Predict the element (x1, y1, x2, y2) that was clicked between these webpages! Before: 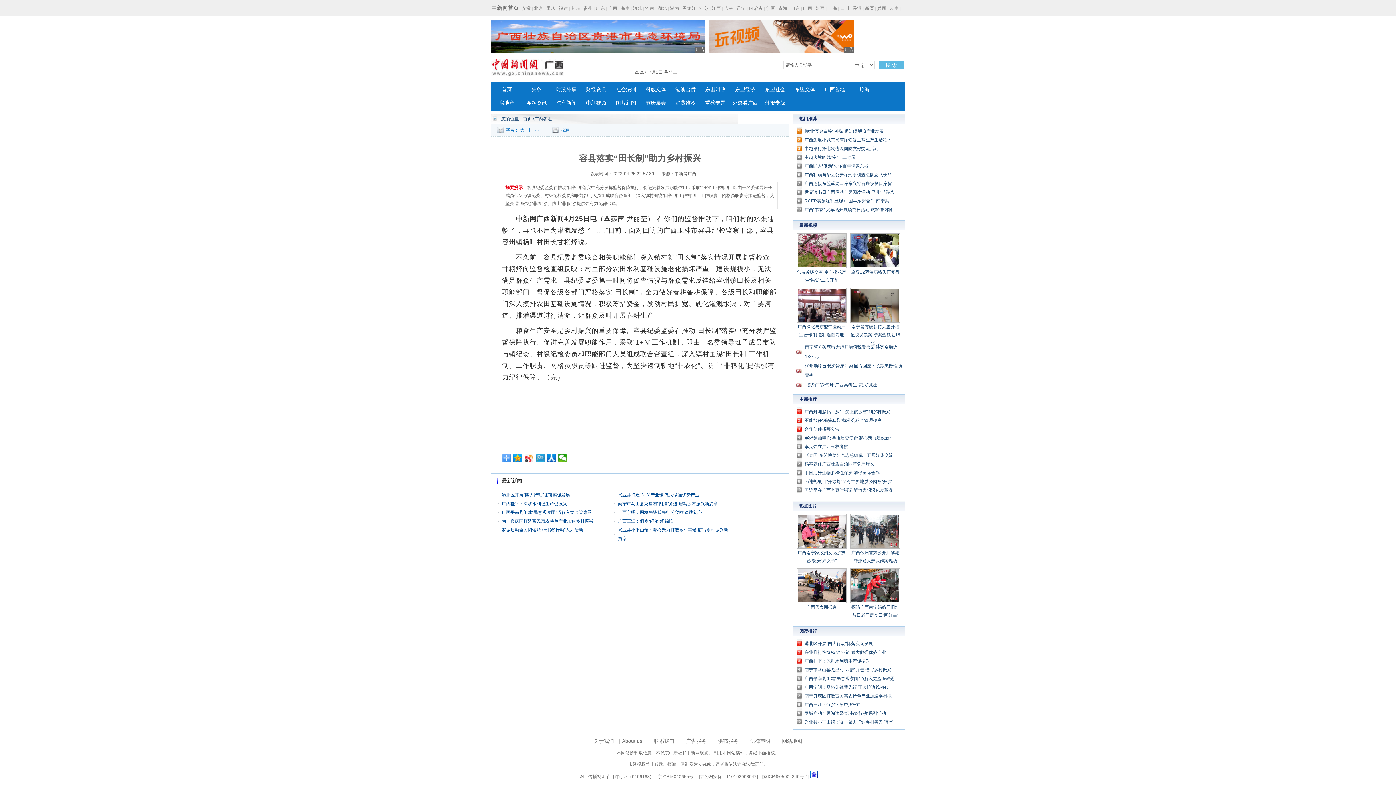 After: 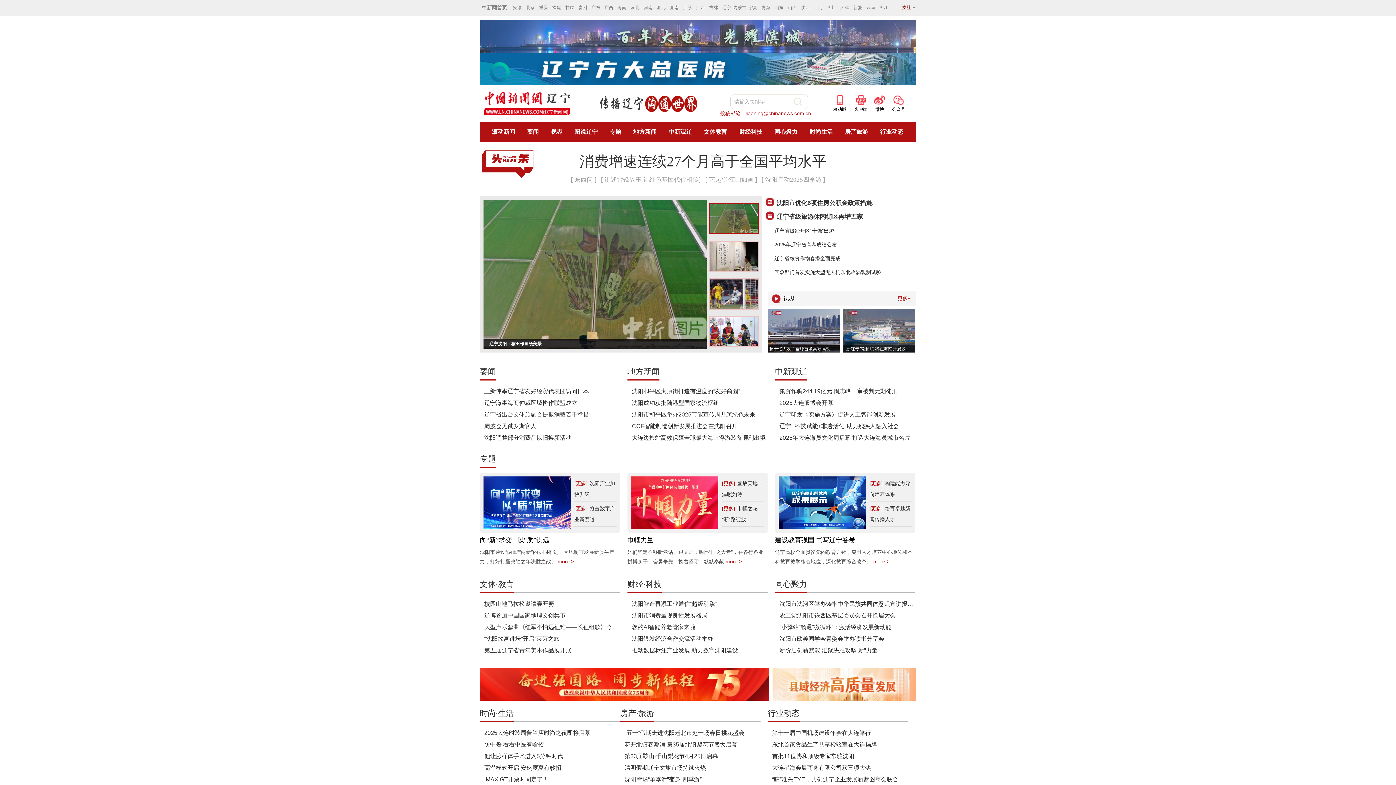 Action: label: 辽宁 bbox: (736, 5, 746, 10)